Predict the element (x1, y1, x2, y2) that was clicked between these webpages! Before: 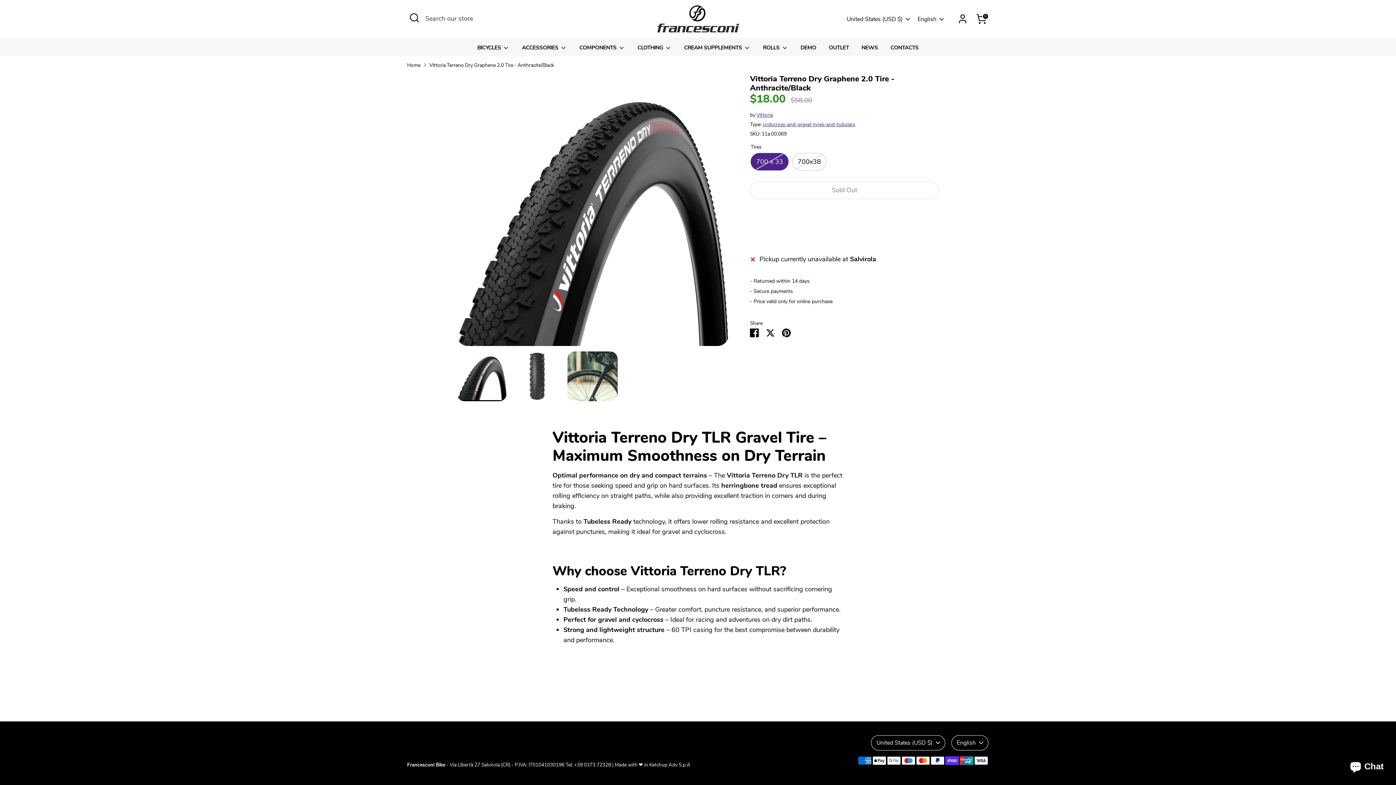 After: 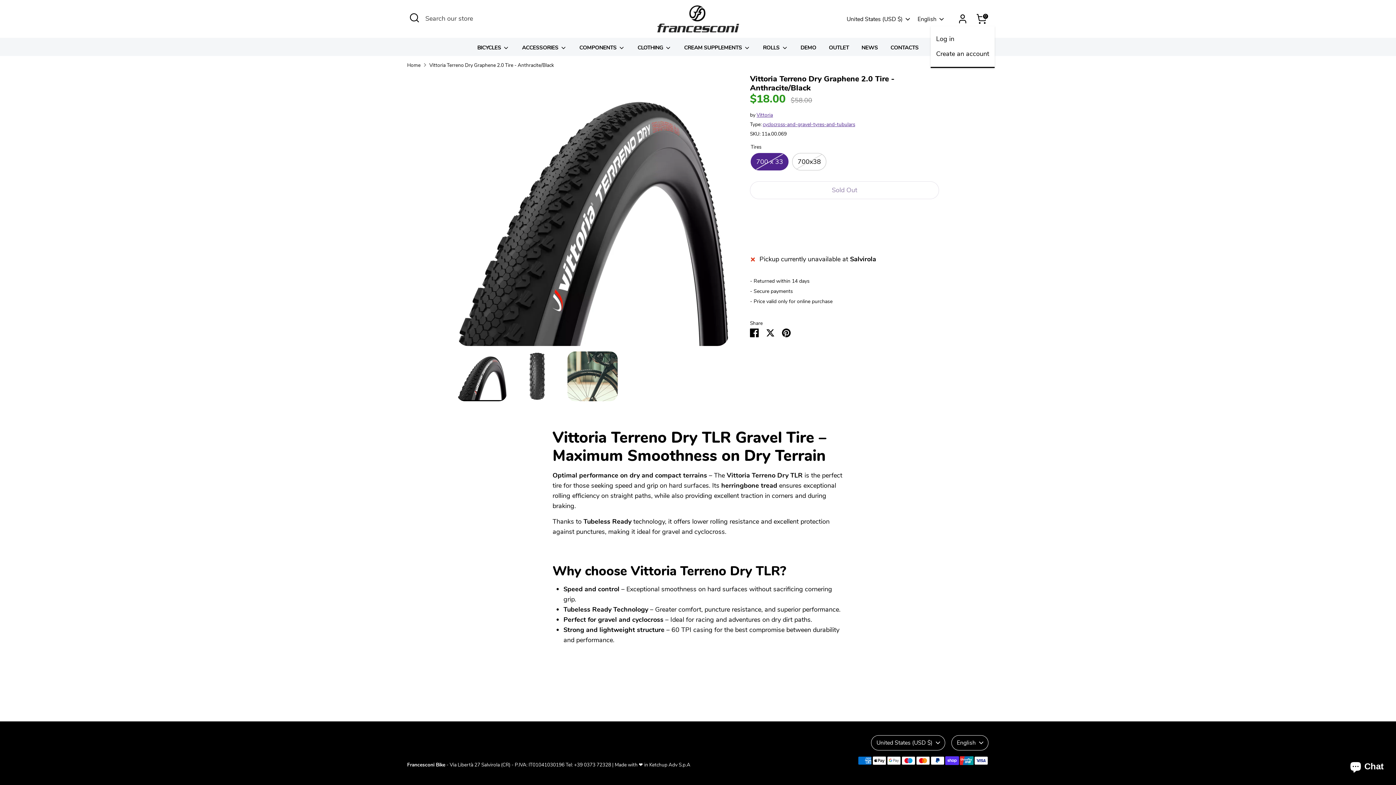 Action: label: Account bbox: (955, 11, 970, 26)